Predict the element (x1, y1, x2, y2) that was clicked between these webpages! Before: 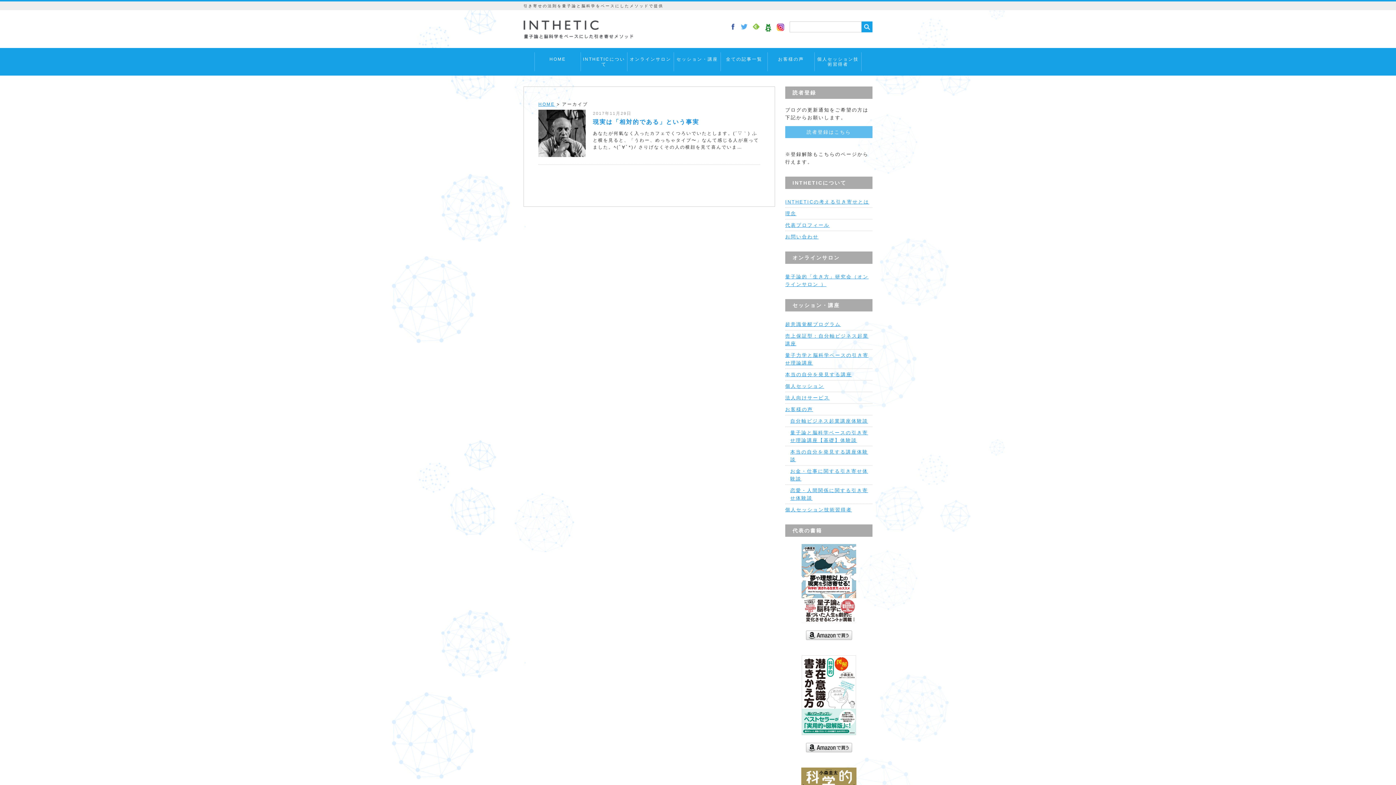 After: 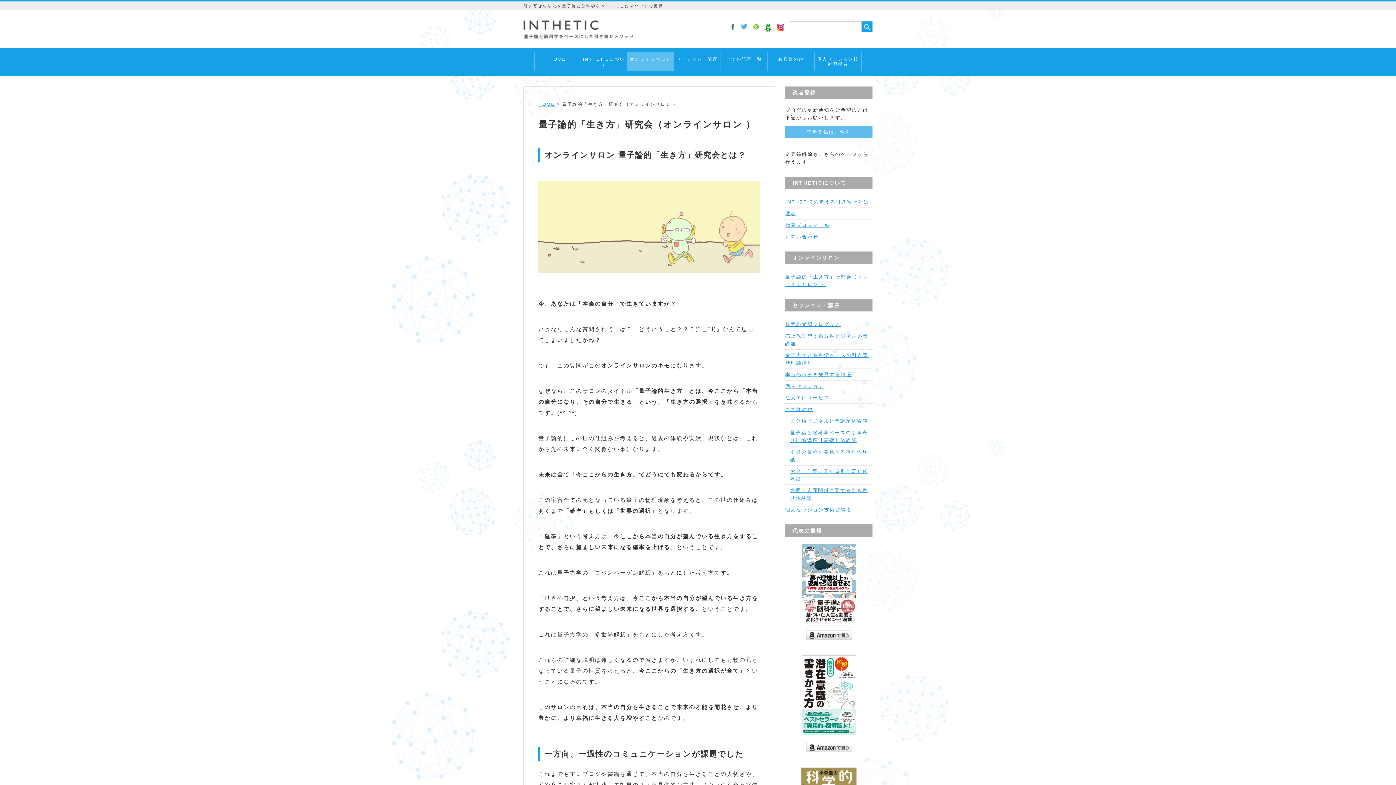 Action: bbox: (627, 52, 673, 66) label: オンラインサロン